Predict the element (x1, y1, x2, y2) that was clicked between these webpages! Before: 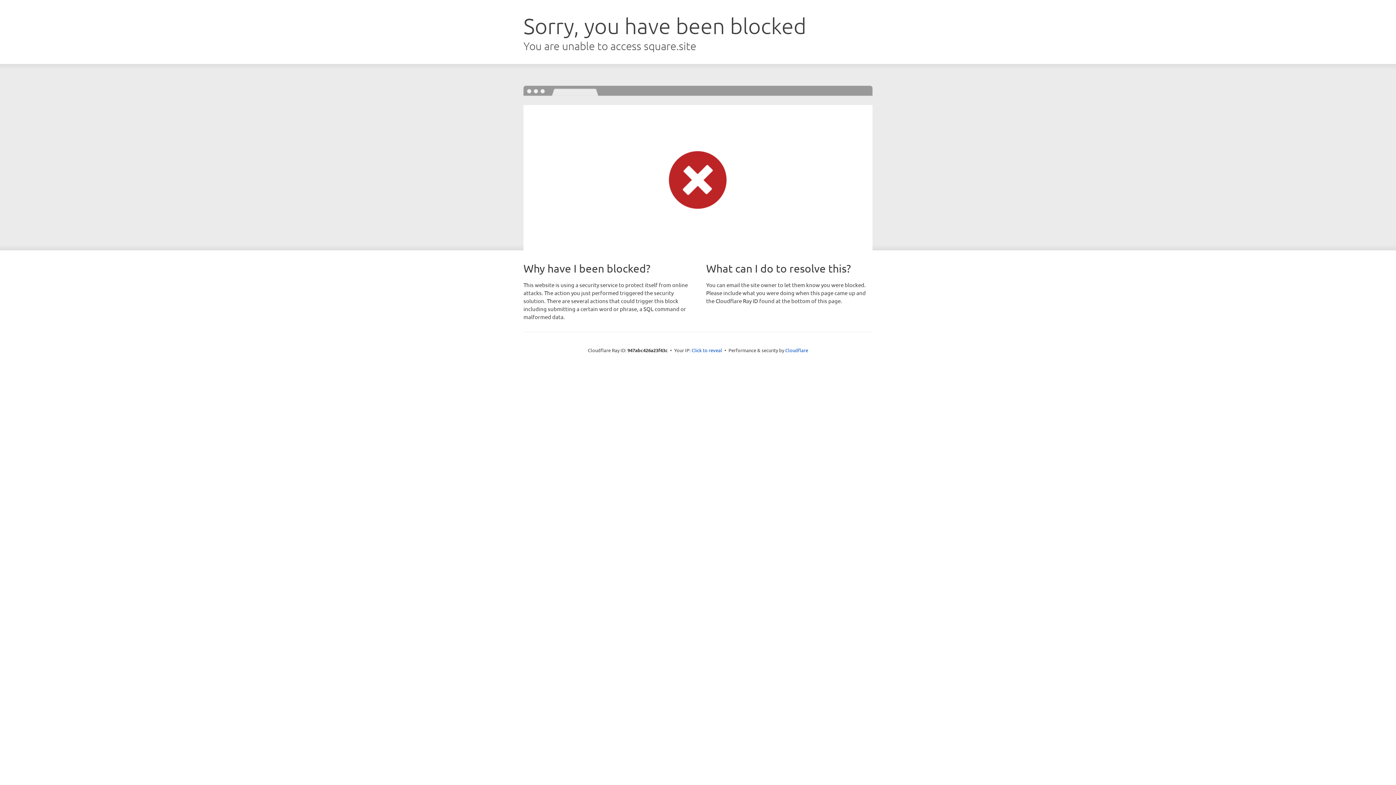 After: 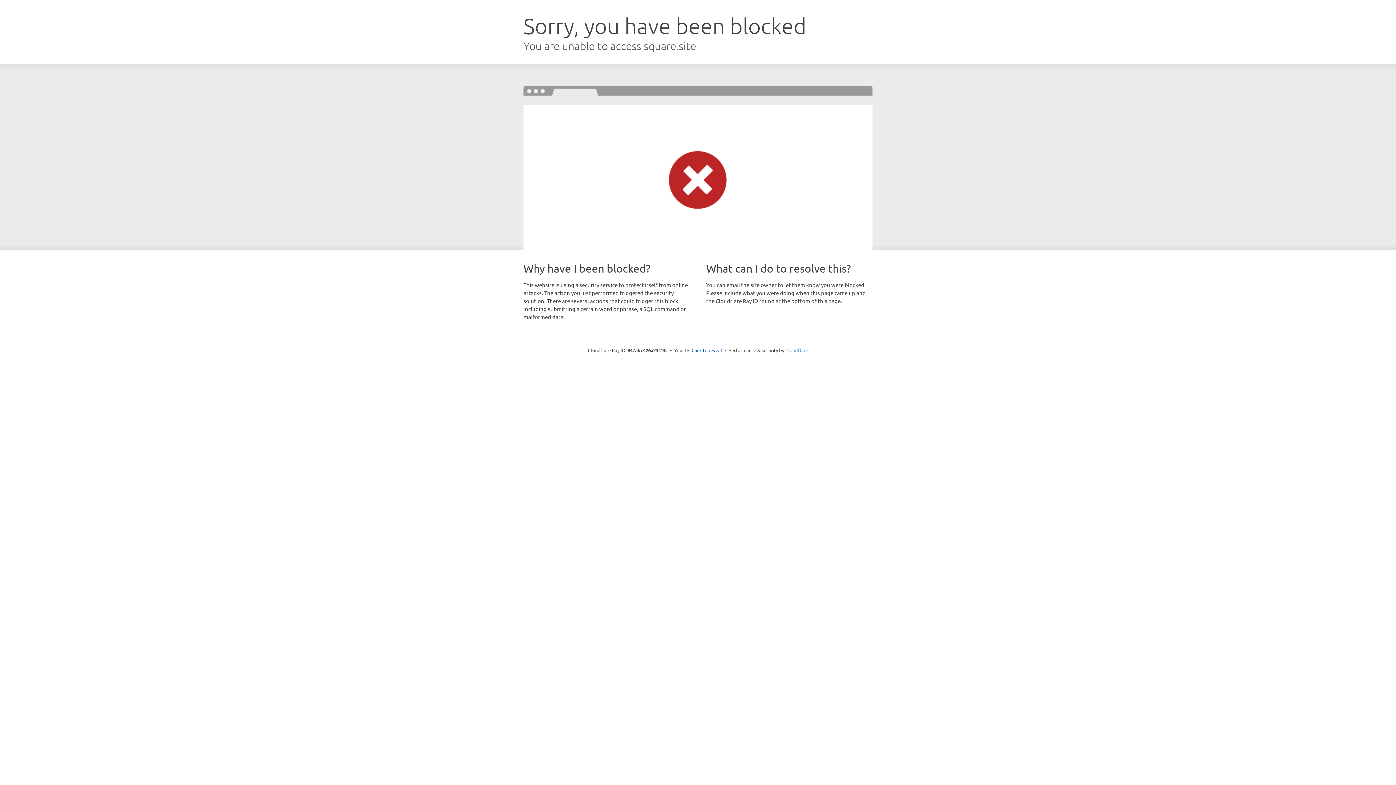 Action: label: Cloudflare bbox: (785, 347, 808, 353)